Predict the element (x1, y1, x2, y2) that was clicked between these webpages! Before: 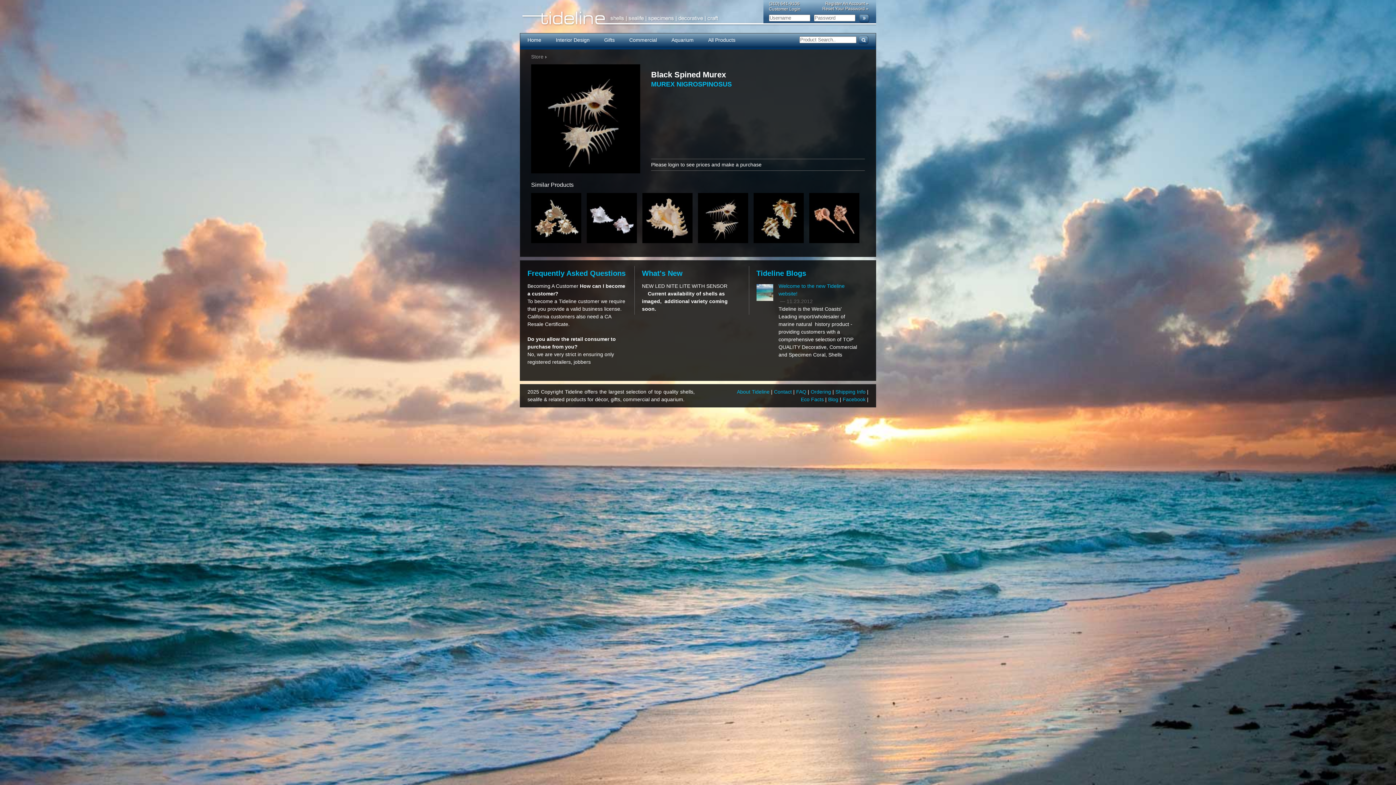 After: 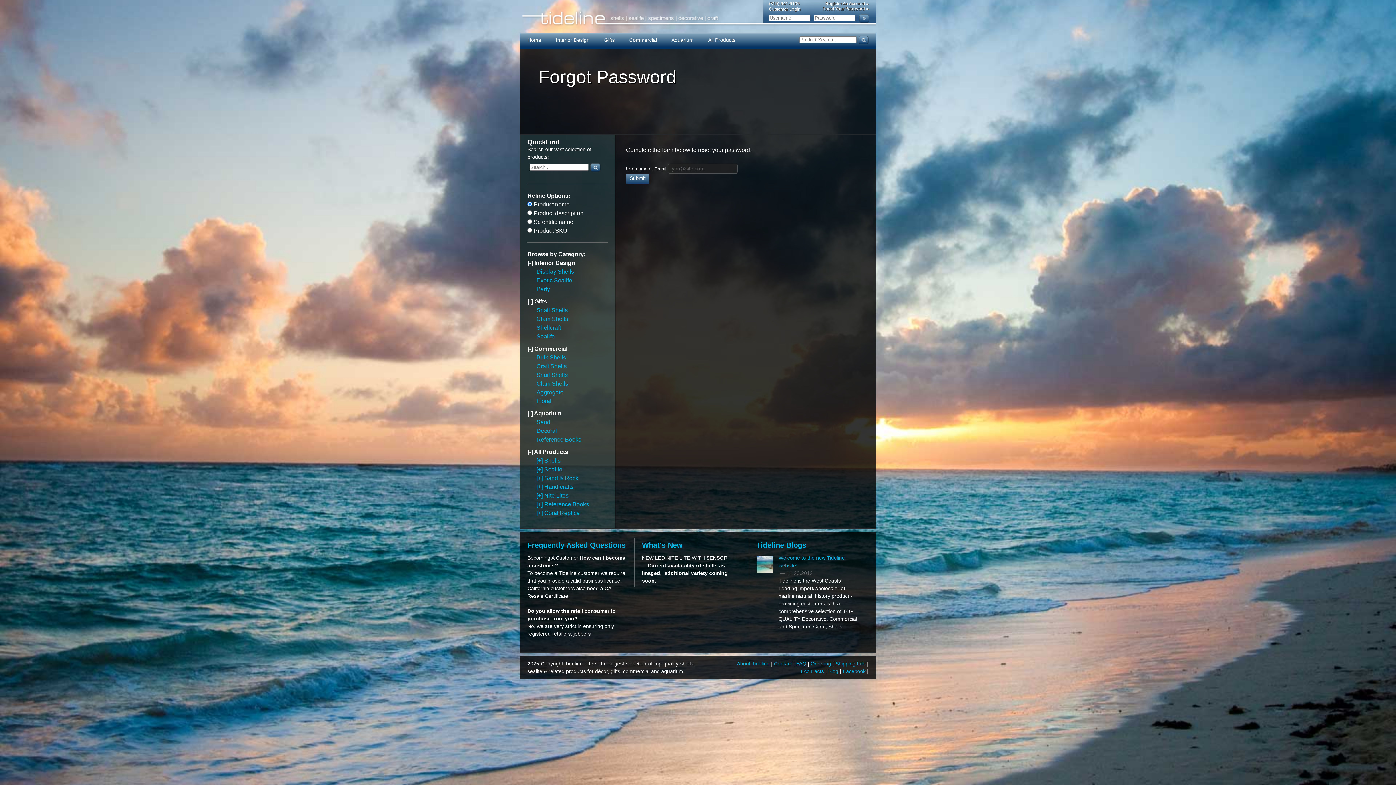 Action: bbox: (822, 6, 868, 11) label: Reset Your Password »